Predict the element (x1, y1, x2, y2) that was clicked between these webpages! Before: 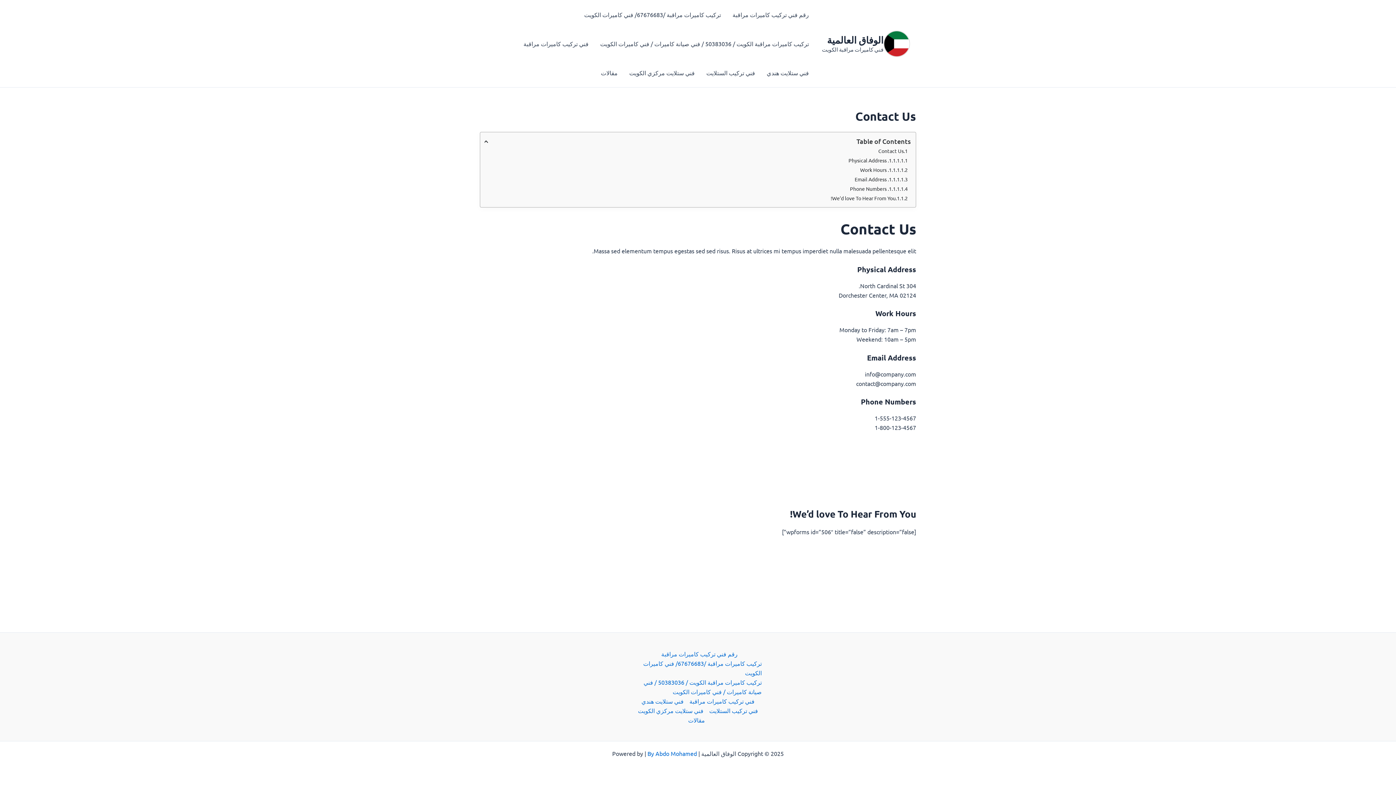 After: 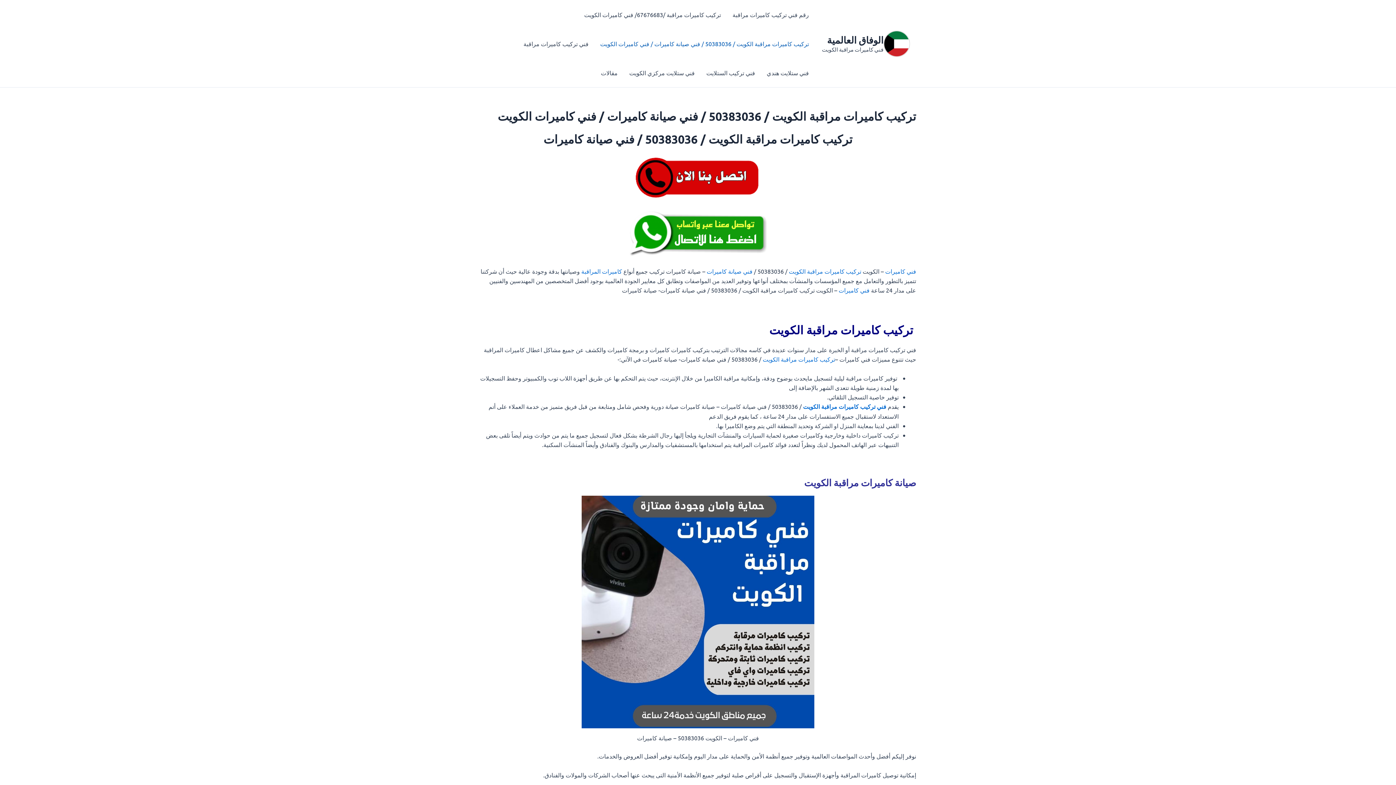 Action: bbox: (883, 38, 910, 46)